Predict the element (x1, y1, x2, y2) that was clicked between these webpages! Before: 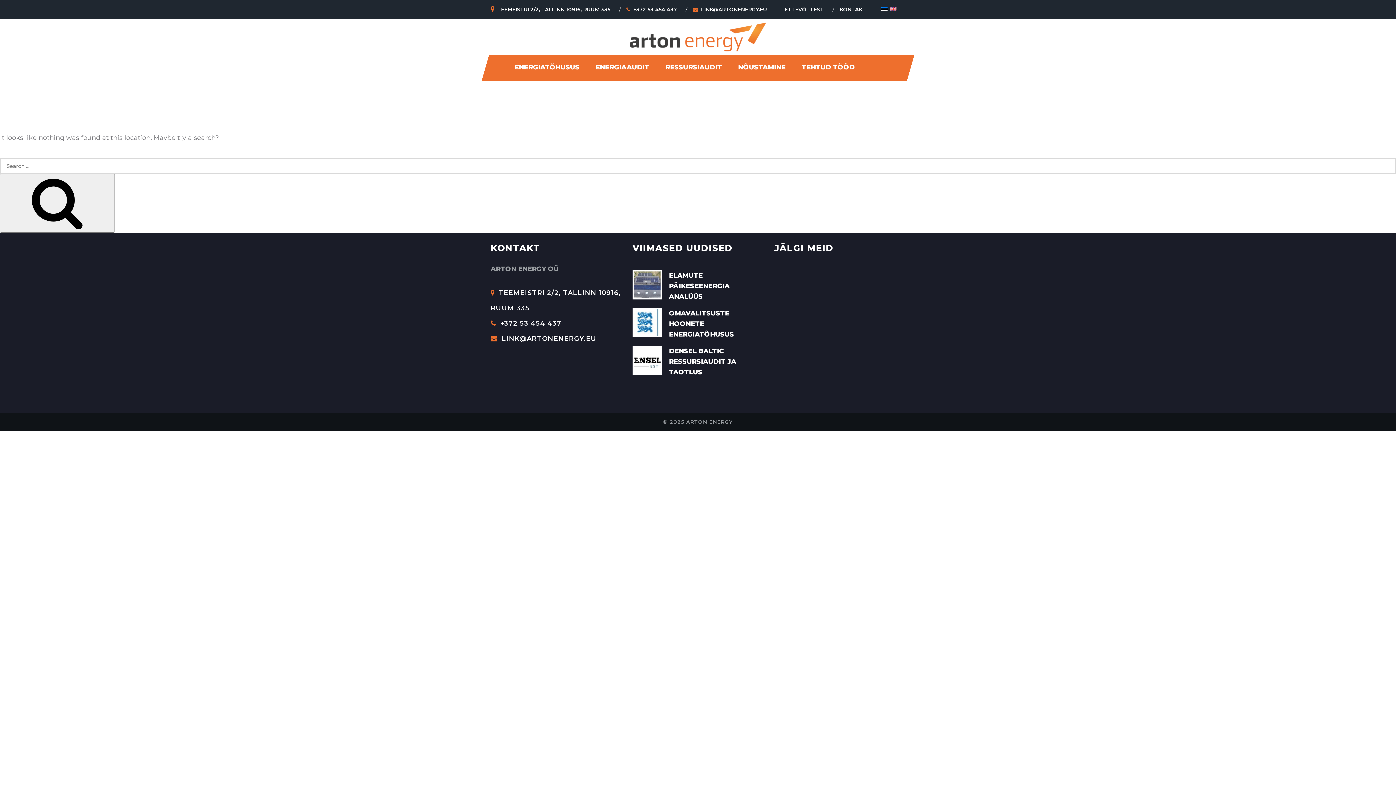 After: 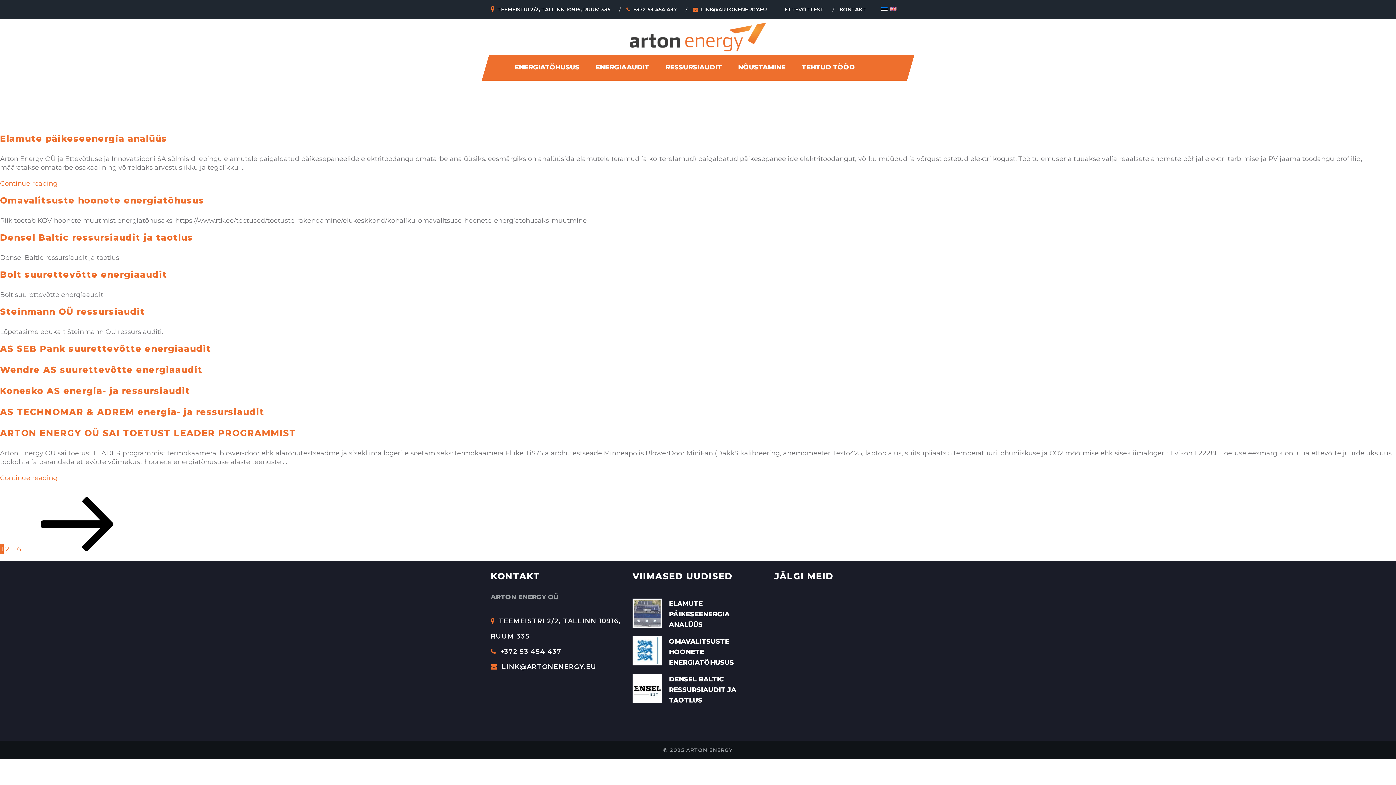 Action: bbox: (0, 173, 114, 232)